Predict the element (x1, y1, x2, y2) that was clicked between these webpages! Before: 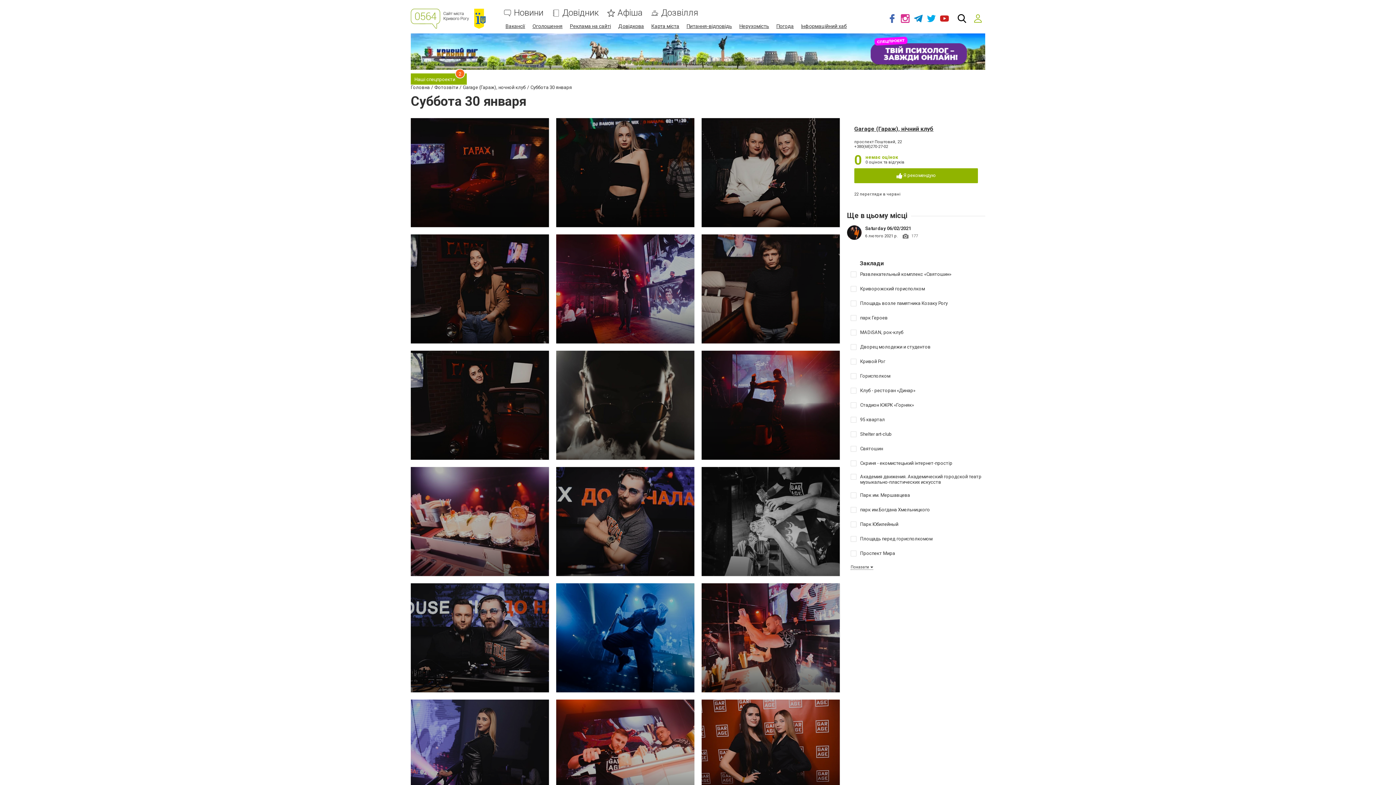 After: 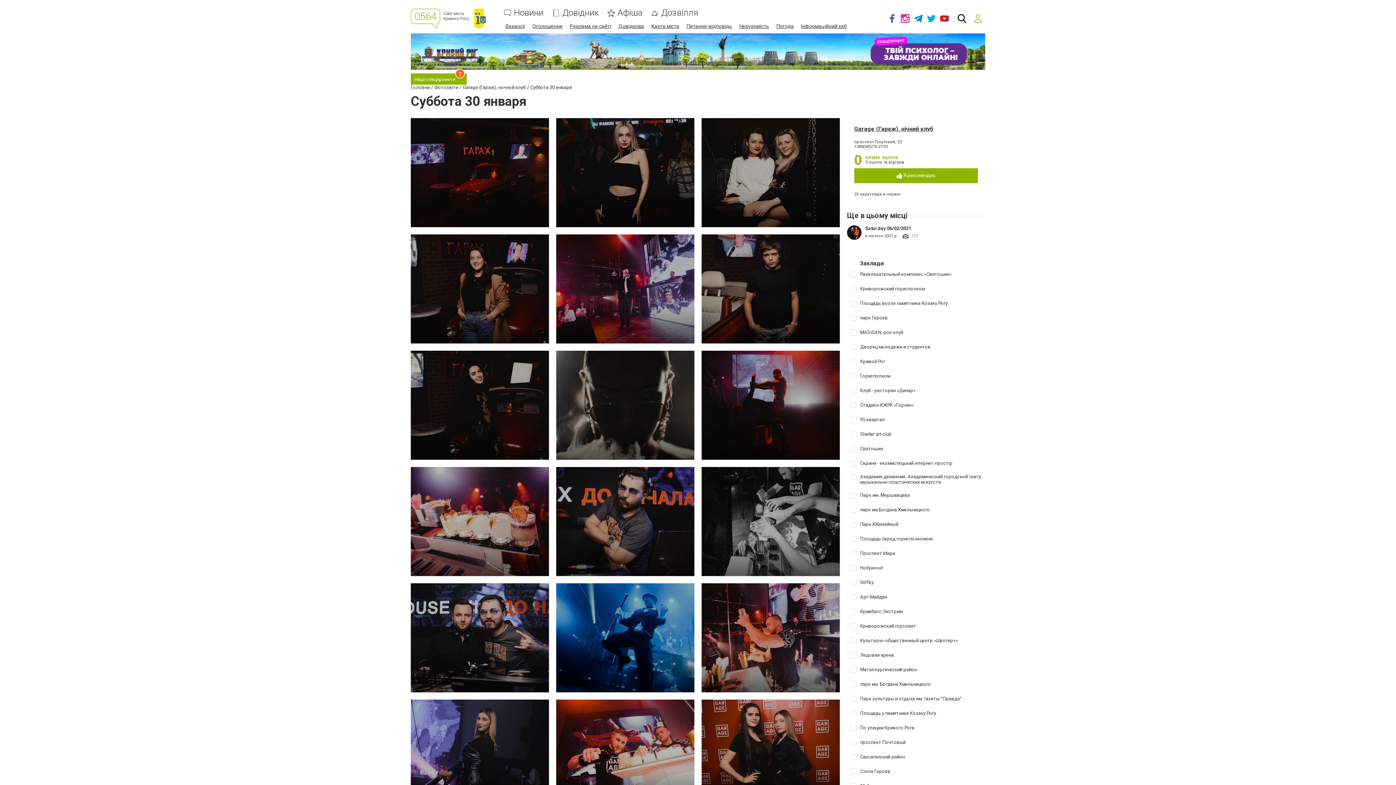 Action: label: Показати  bbox: (850, 564, 873, 570)